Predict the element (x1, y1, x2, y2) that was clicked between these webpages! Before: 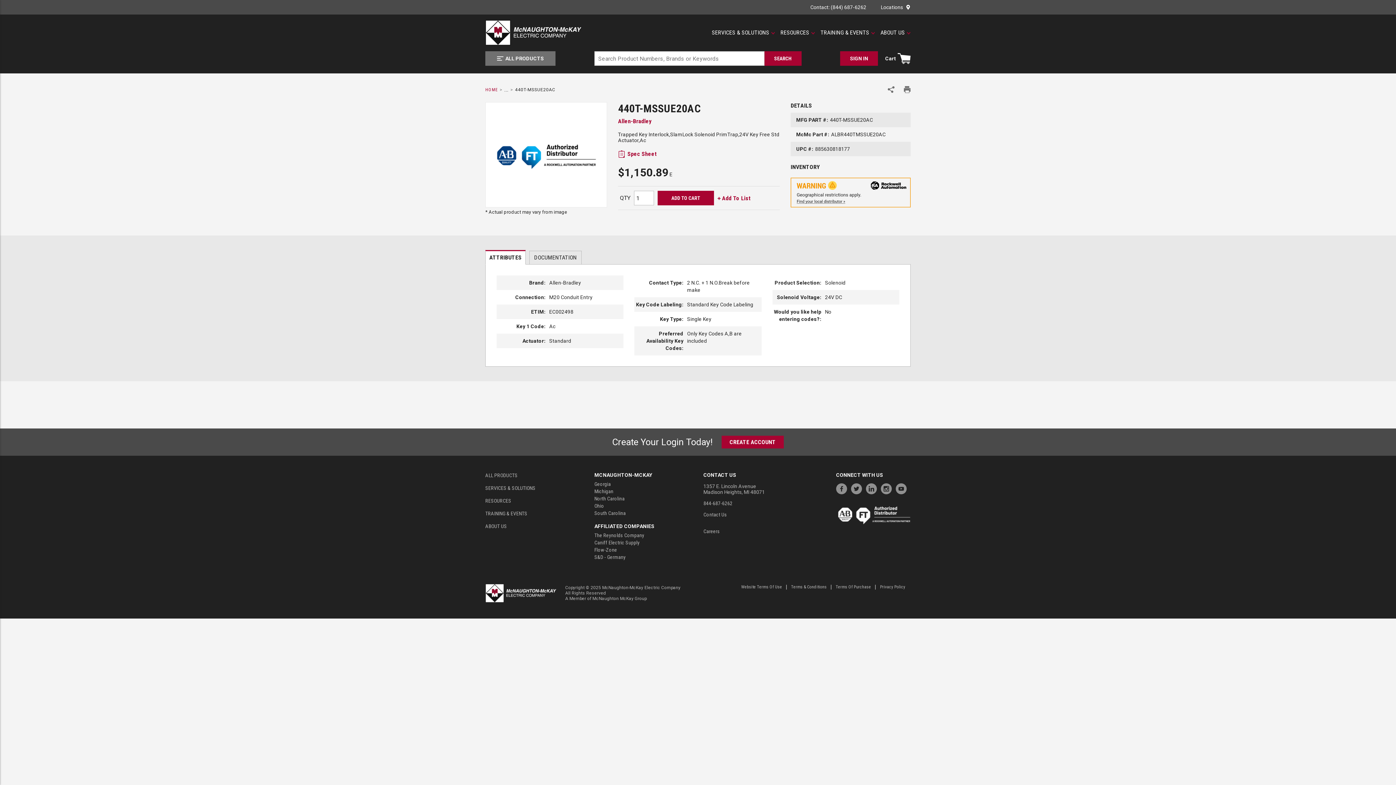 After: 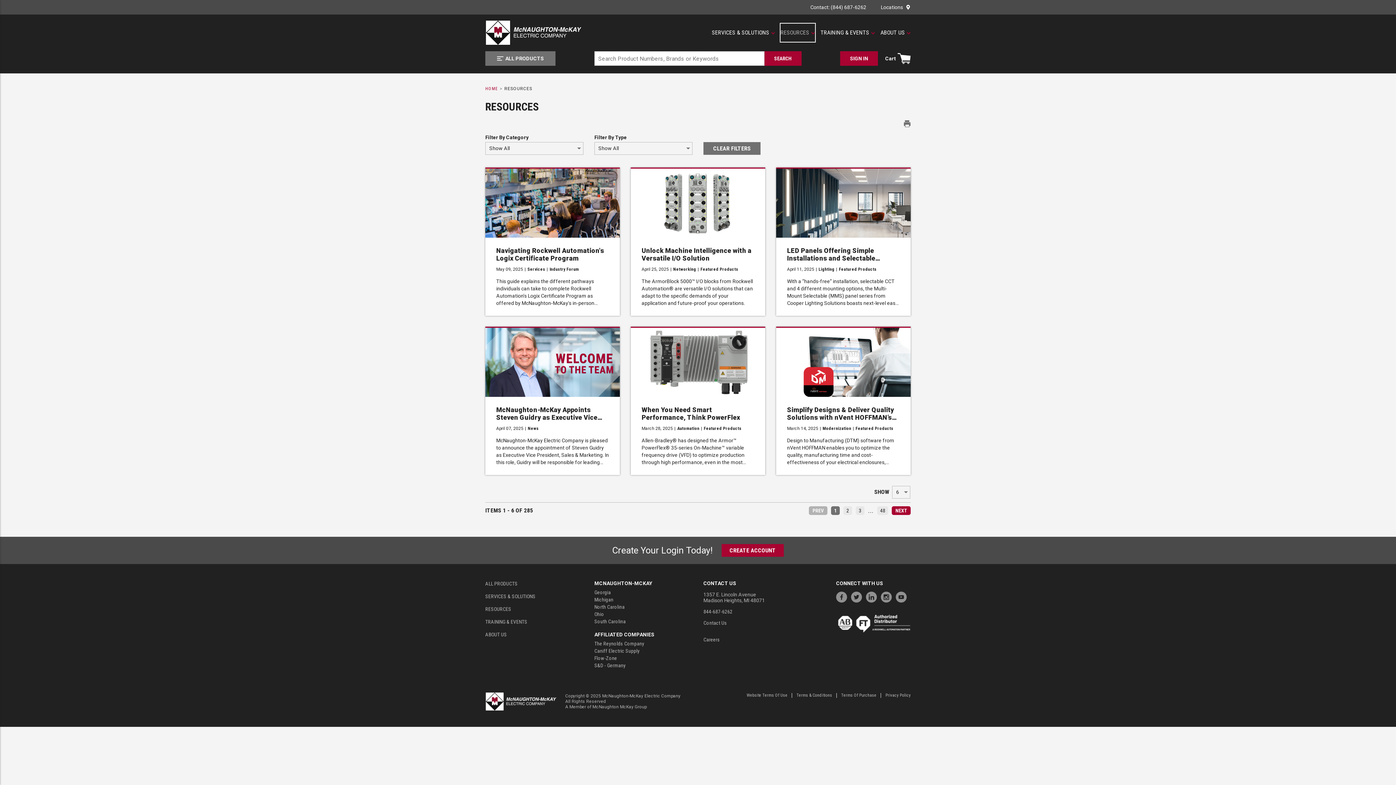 Action: label: Resources bbox: (780, 23, 815, 41)